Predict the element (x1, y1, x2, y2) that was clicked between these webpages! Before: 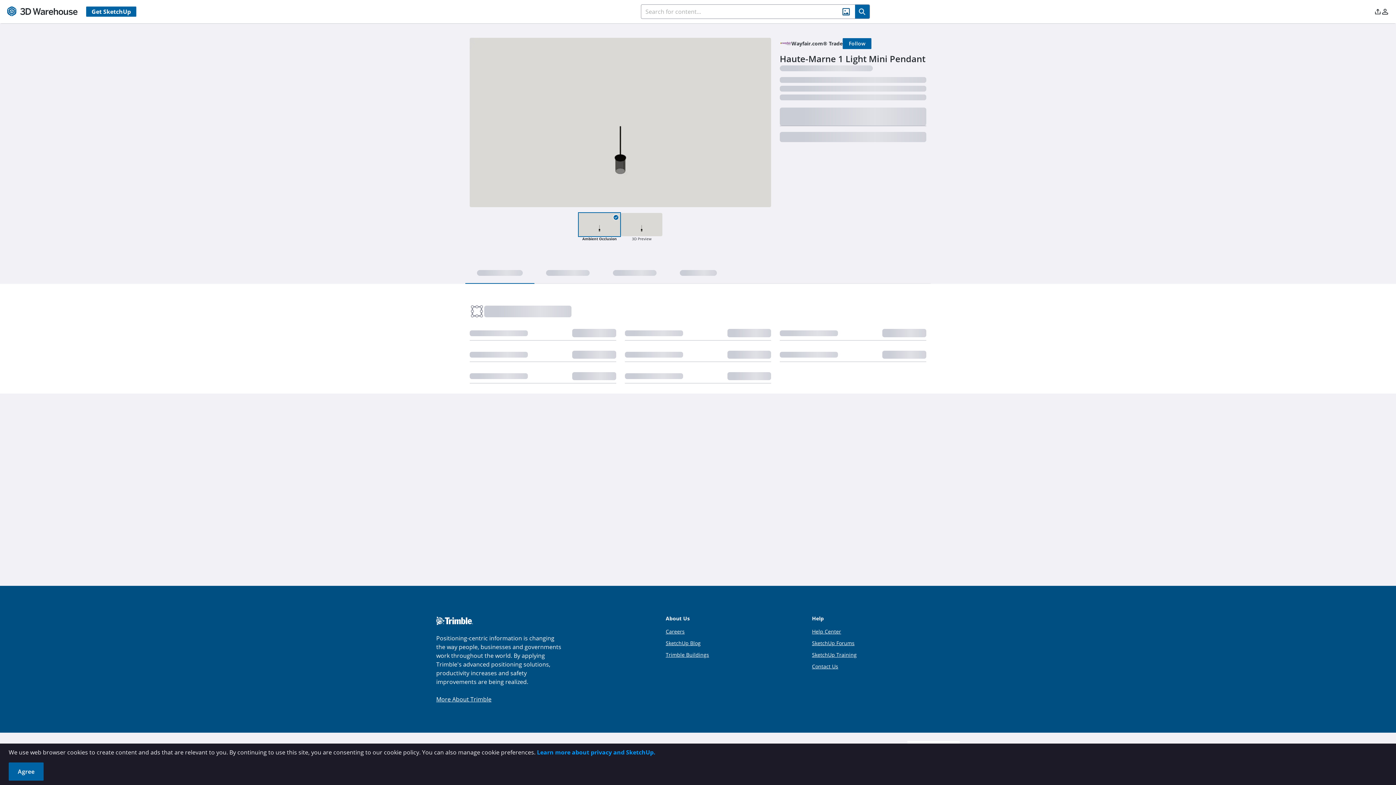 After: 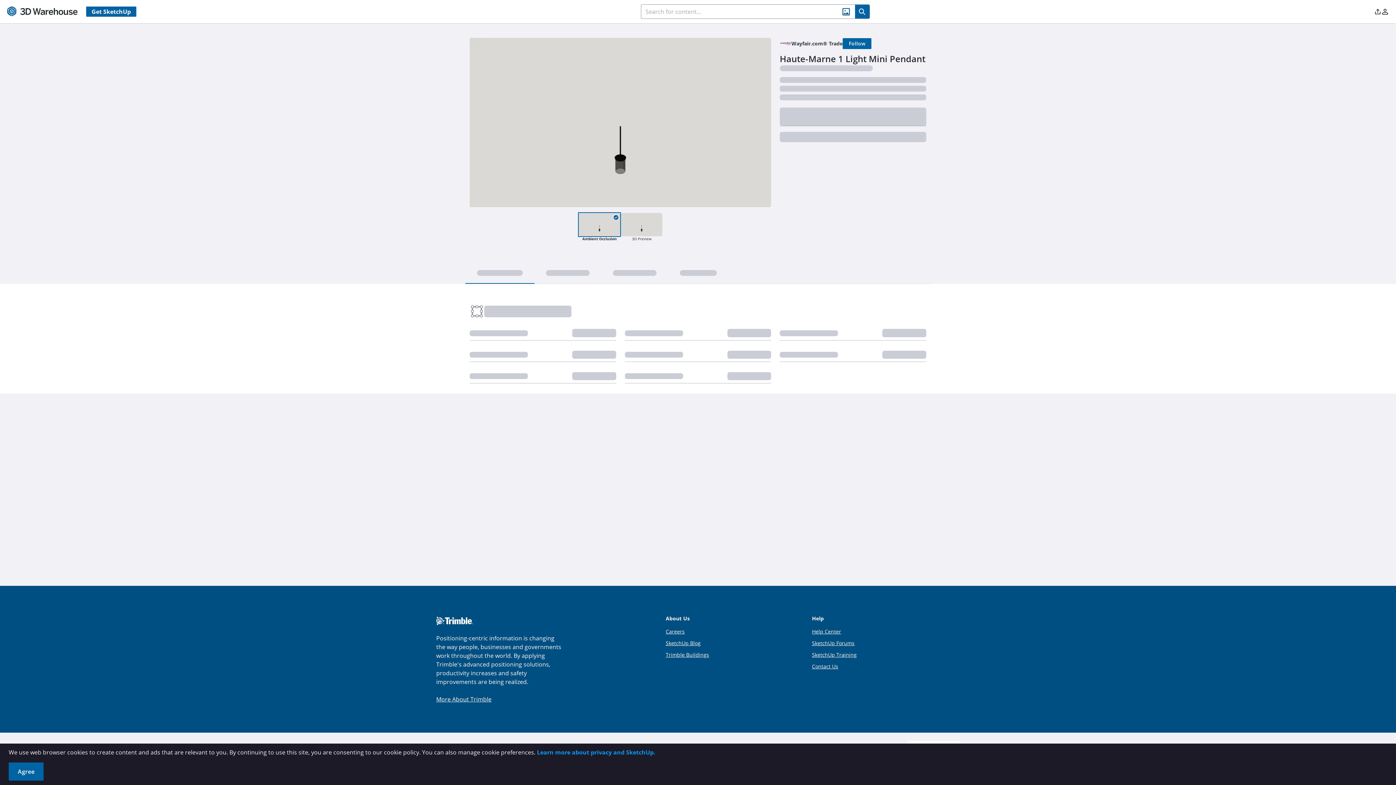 Action: bbox: (465, 161, 534, 182)